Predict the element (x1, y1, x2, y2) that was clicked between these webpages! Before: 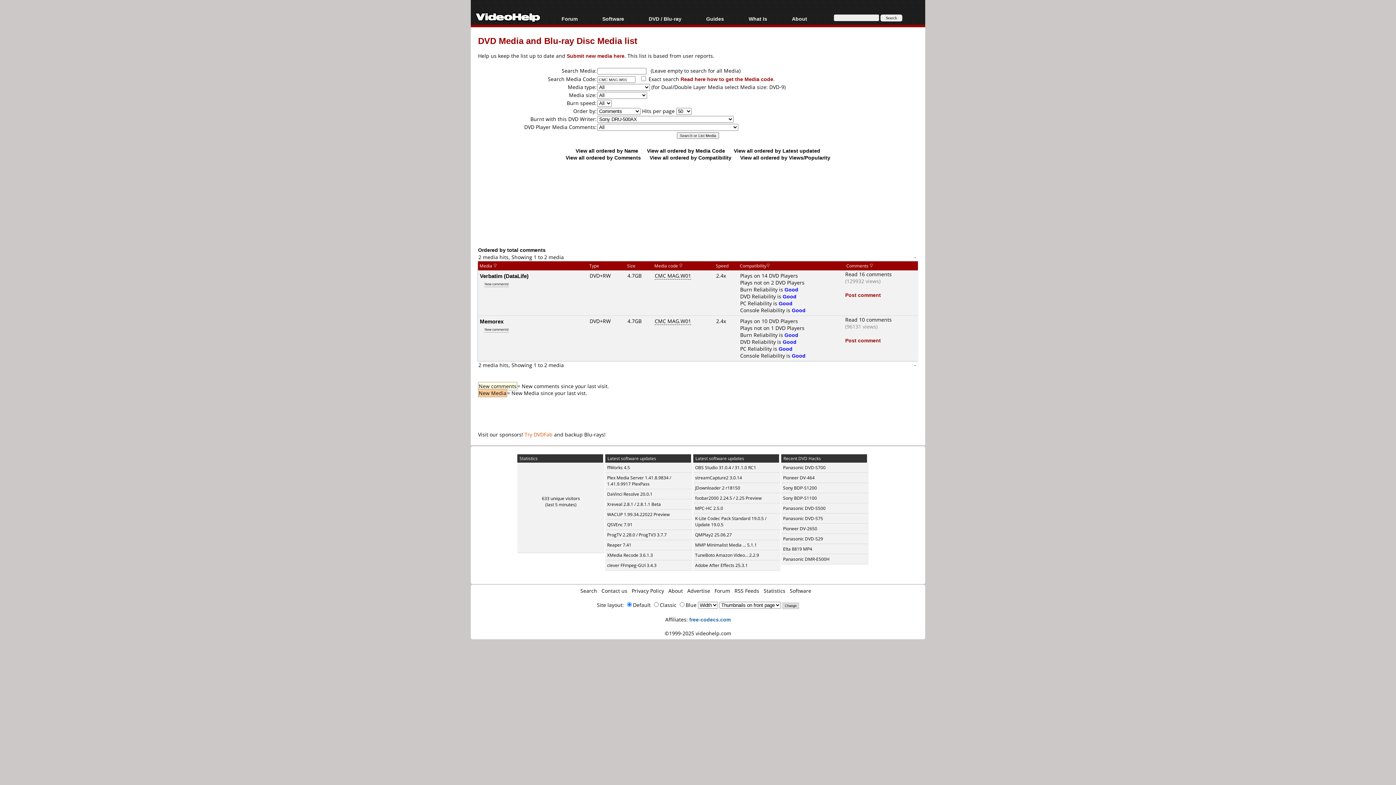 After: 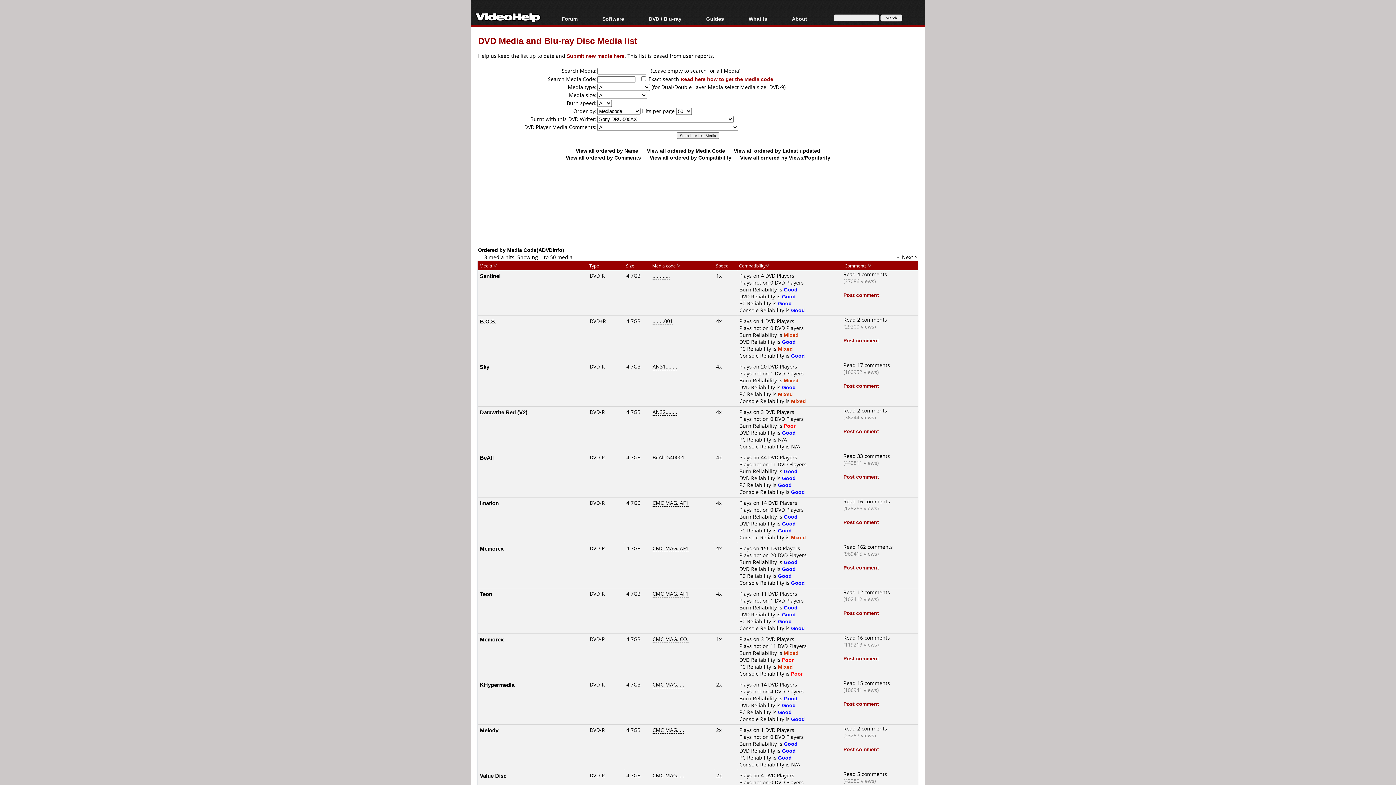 Action: bbox: (647, 147, 725, 154) label: View all ordered by Media Code